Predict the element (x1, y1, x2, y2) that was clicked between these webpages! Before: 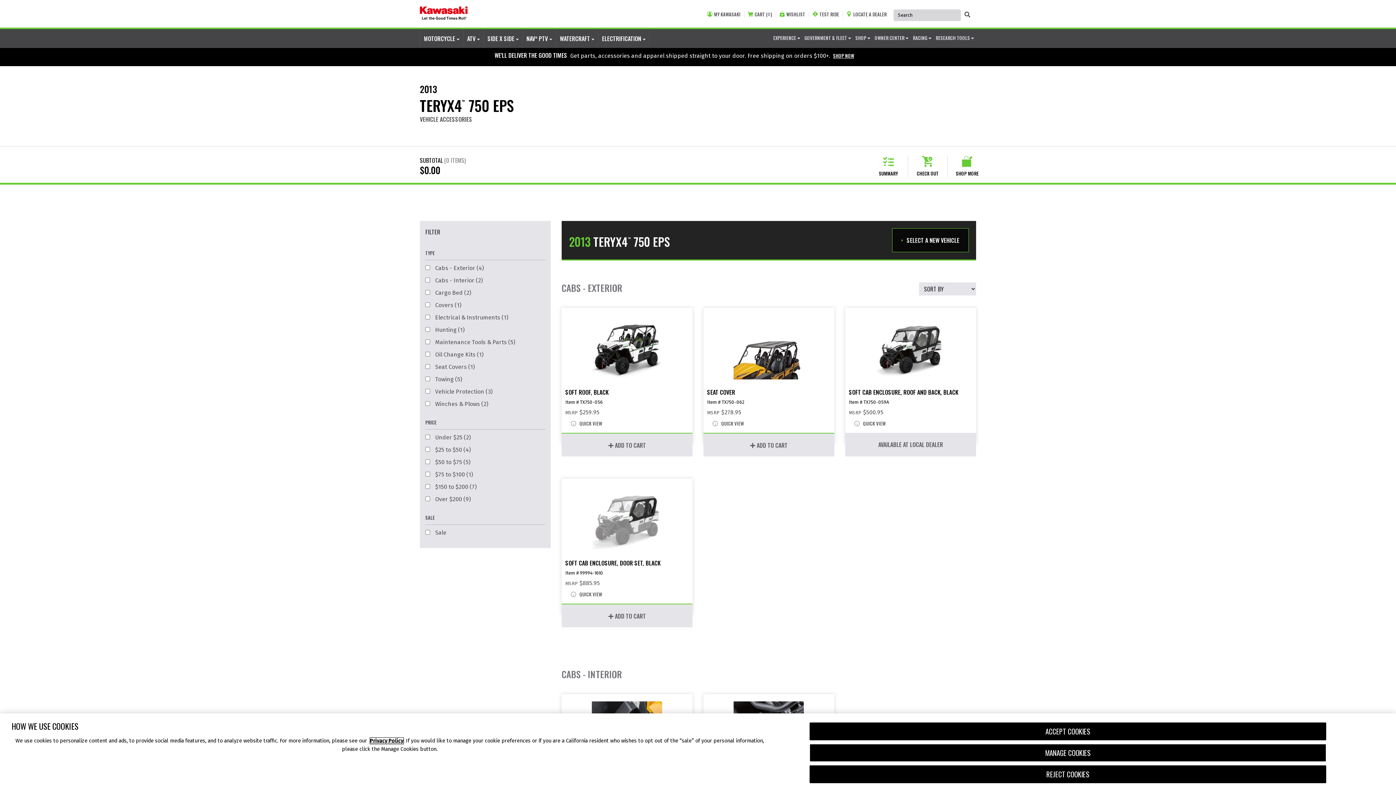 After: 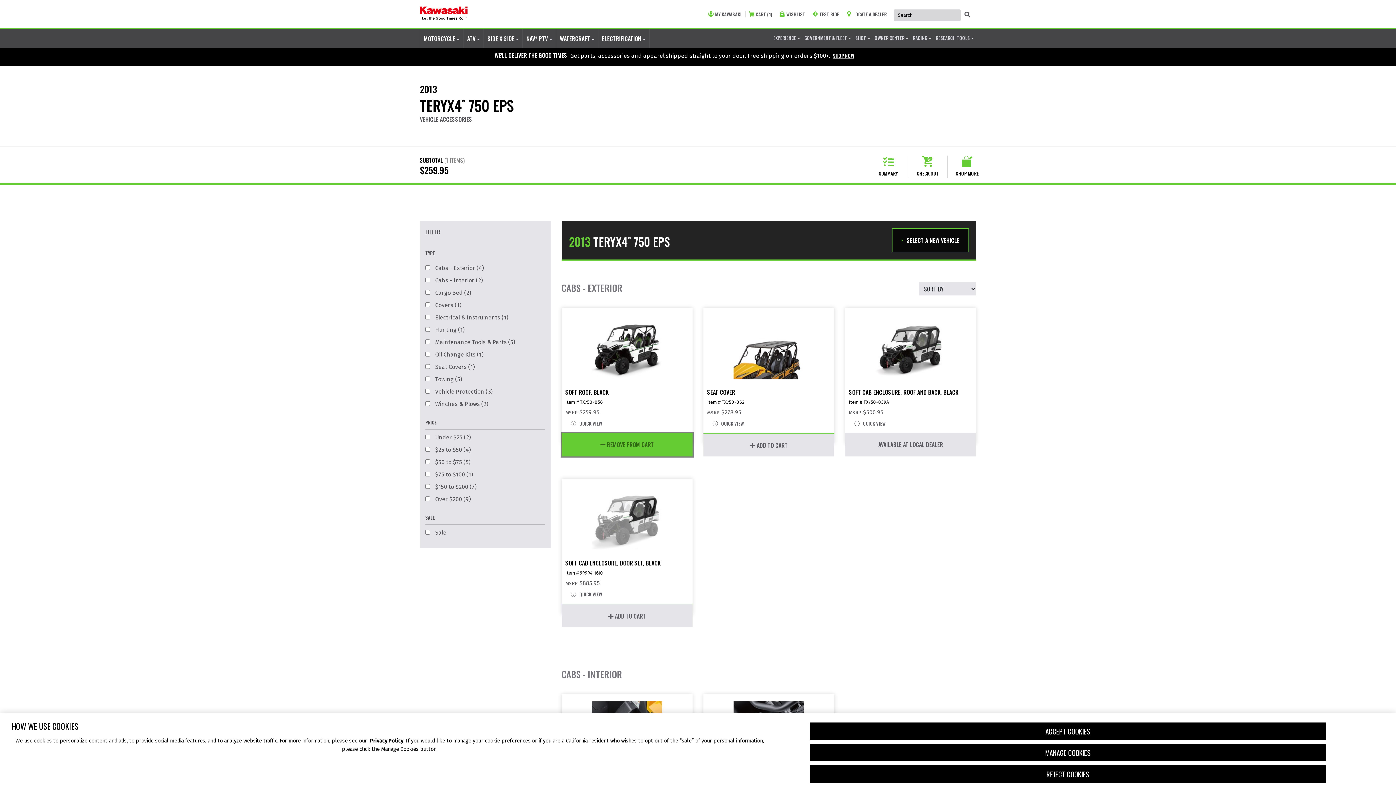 Action: bbox: (561, 432, 692, 456) label:  ADD TO CART